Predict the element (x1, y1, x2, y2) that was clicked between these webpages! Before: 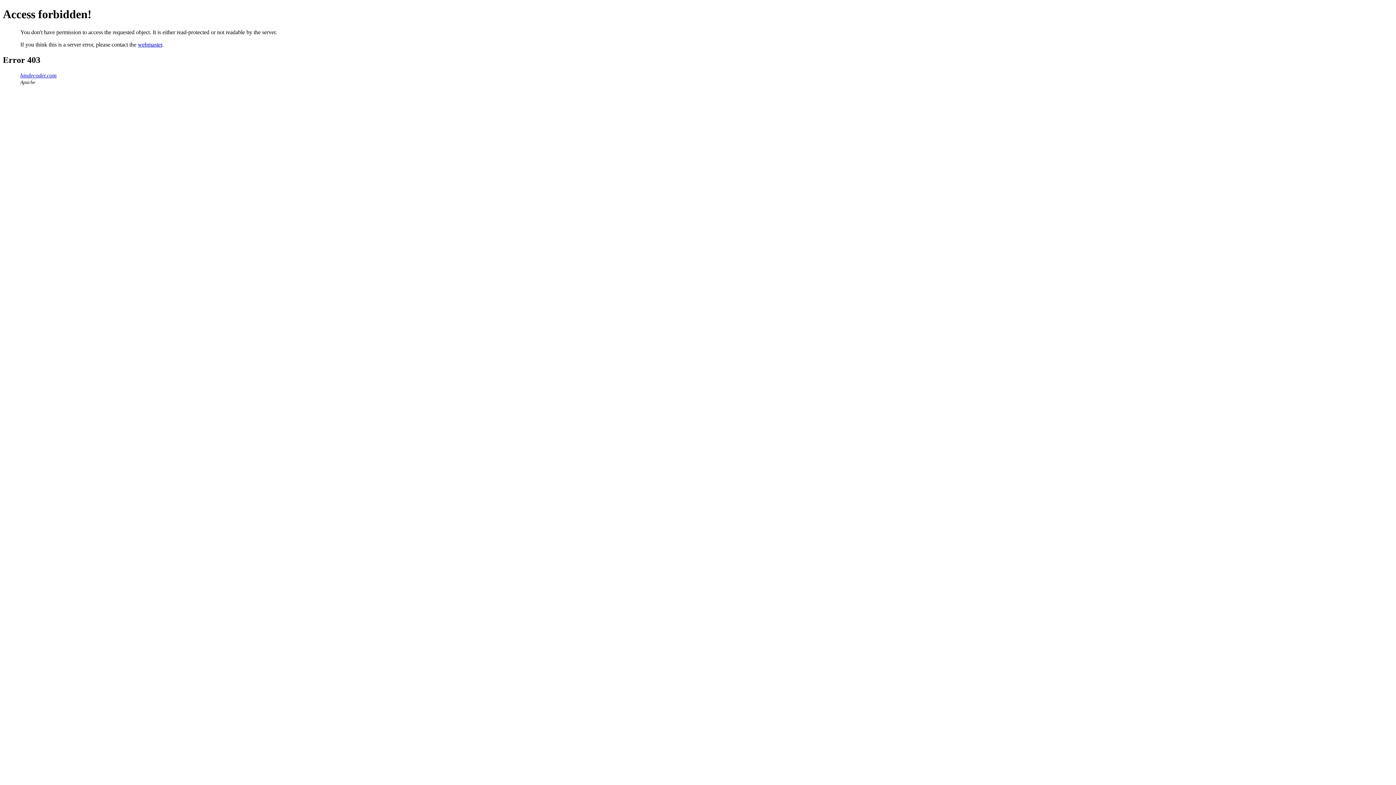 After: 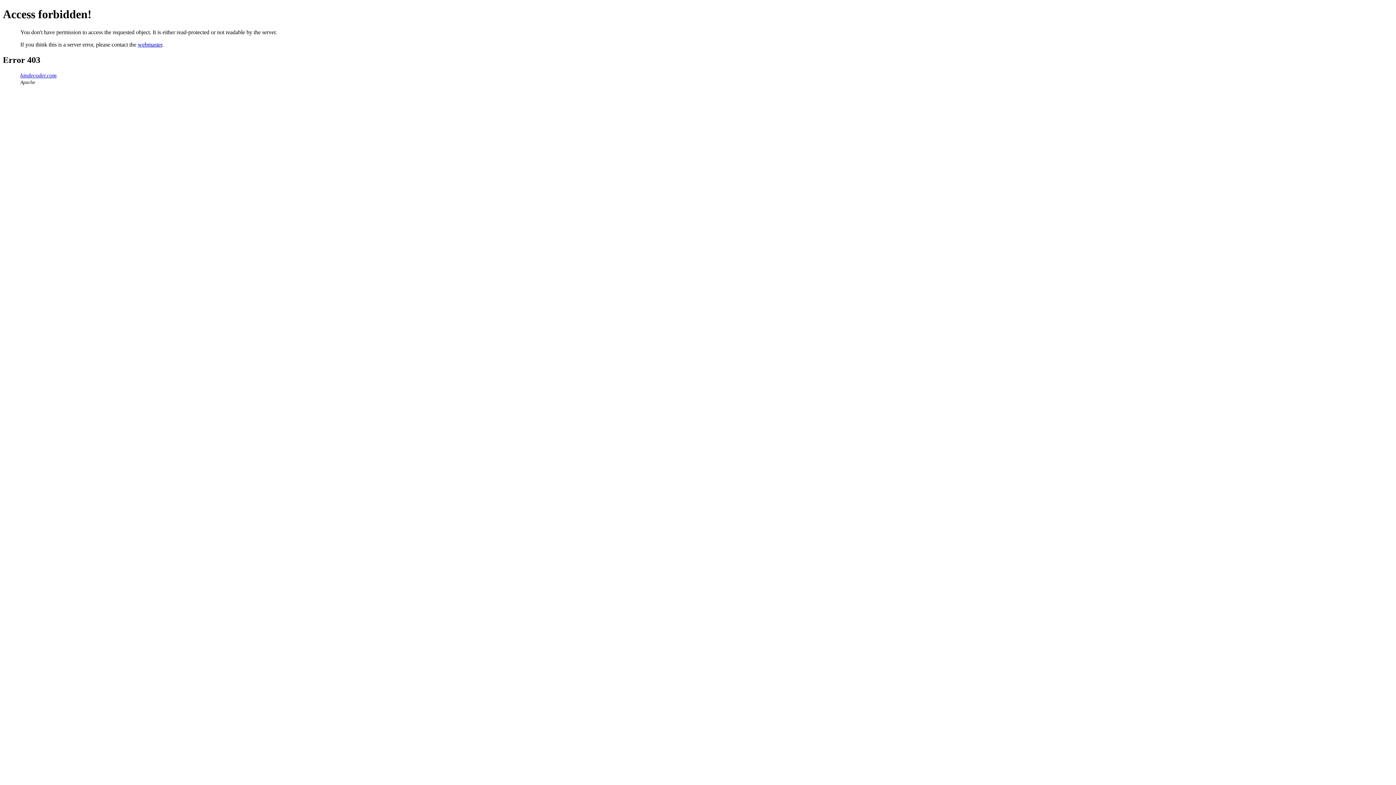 Action: label: webmaster bbox: (137, 41, 162, 47)